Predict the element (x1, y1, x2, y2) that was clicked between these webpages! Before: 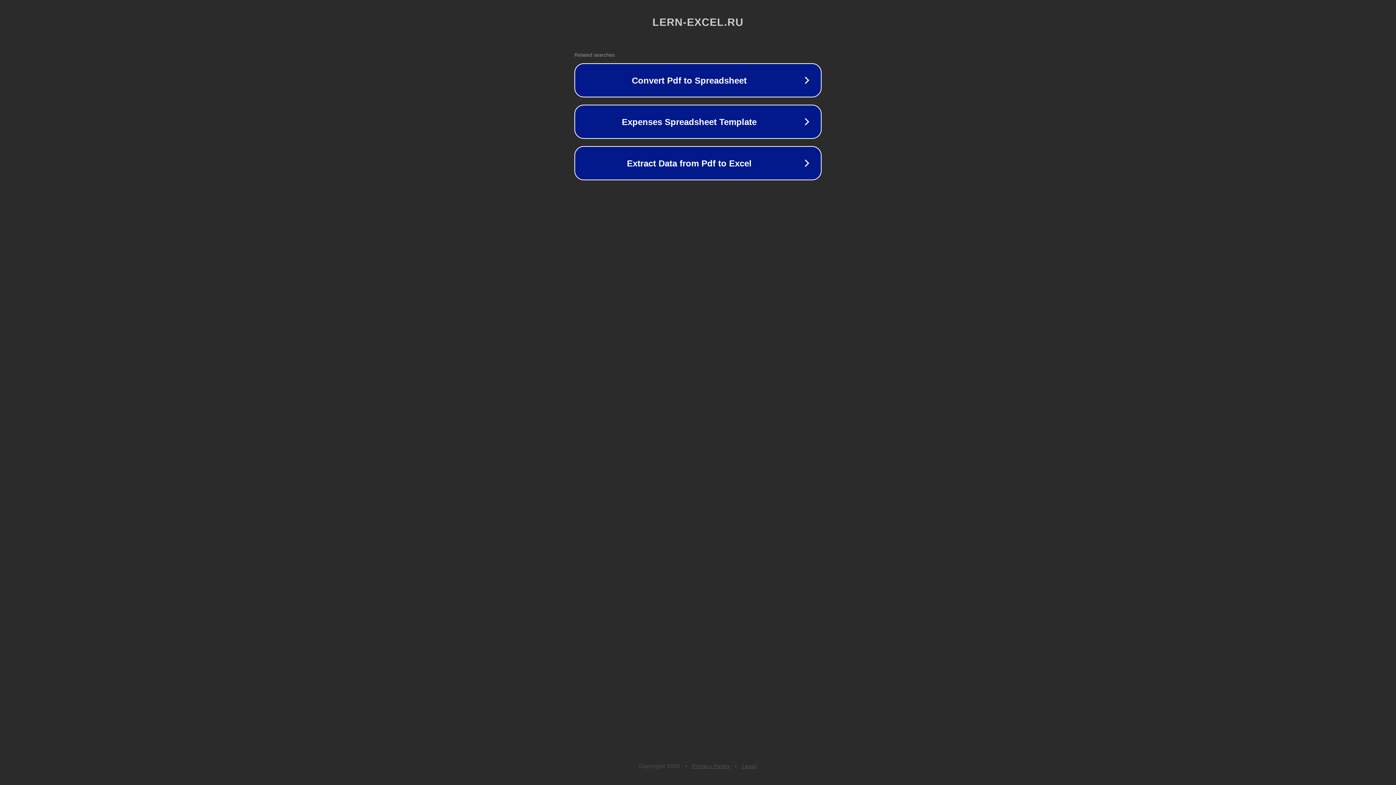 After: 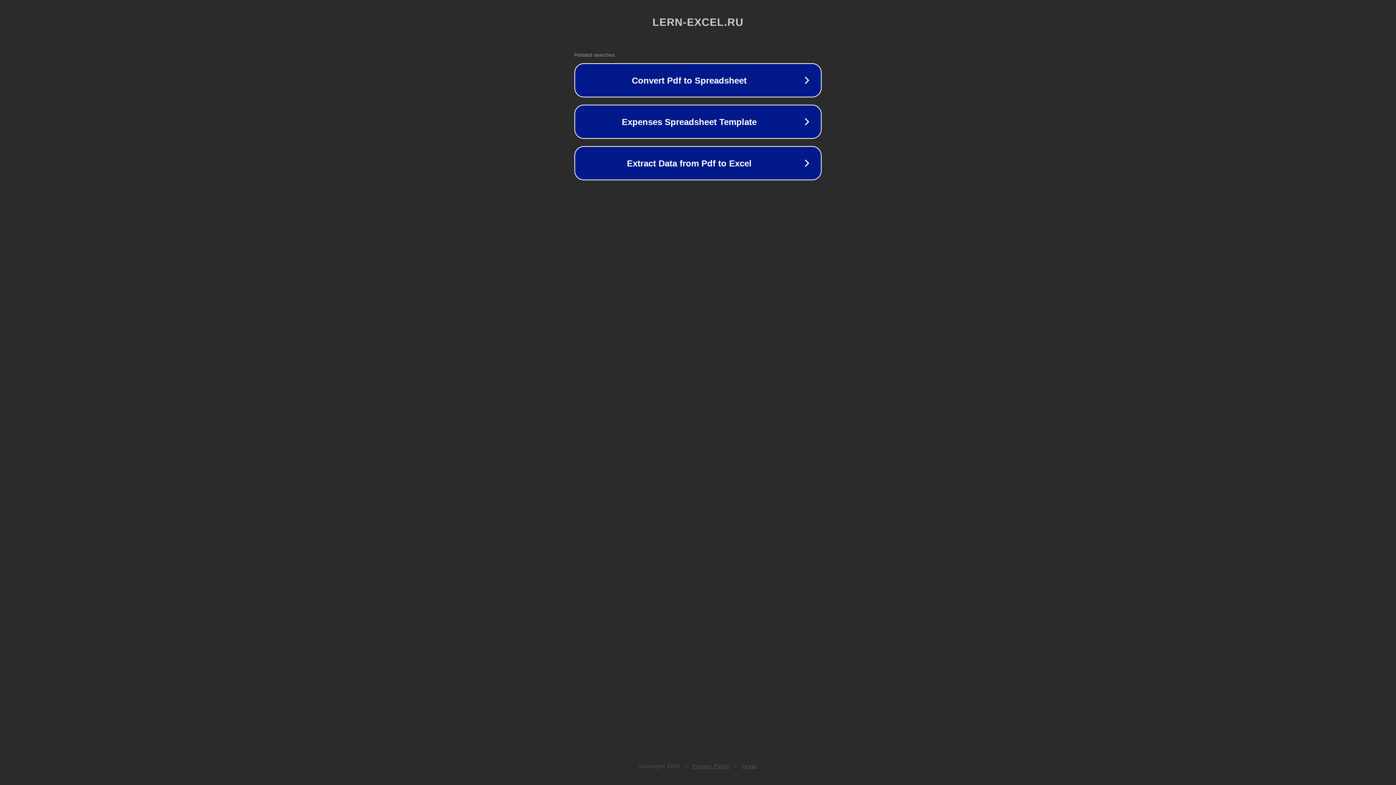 Action: bbox: (742, 763, 757, 769) label: Legal